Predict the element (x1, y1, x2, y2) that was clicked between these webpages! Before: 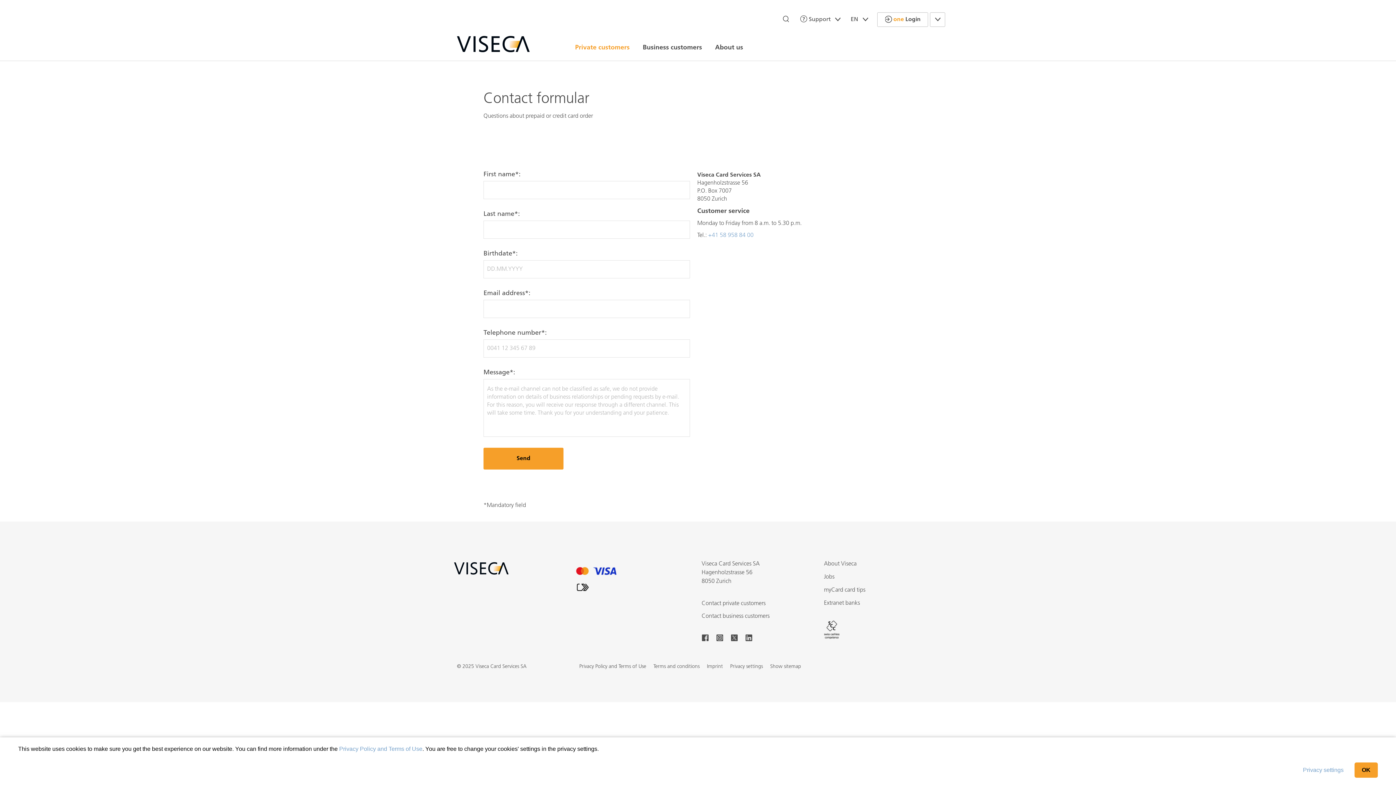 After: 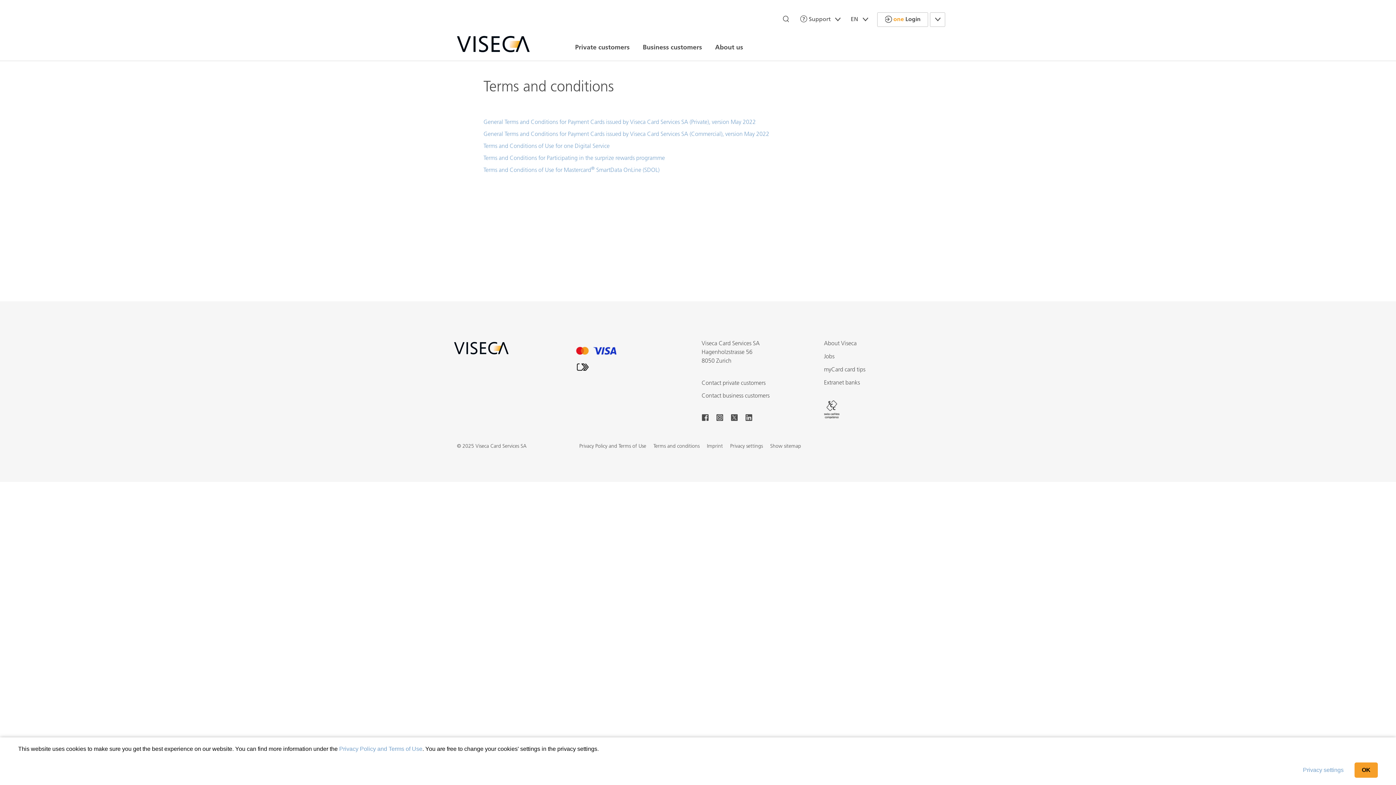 Action: bbox: (653, 663, 699, 670) label: Terms and conditions